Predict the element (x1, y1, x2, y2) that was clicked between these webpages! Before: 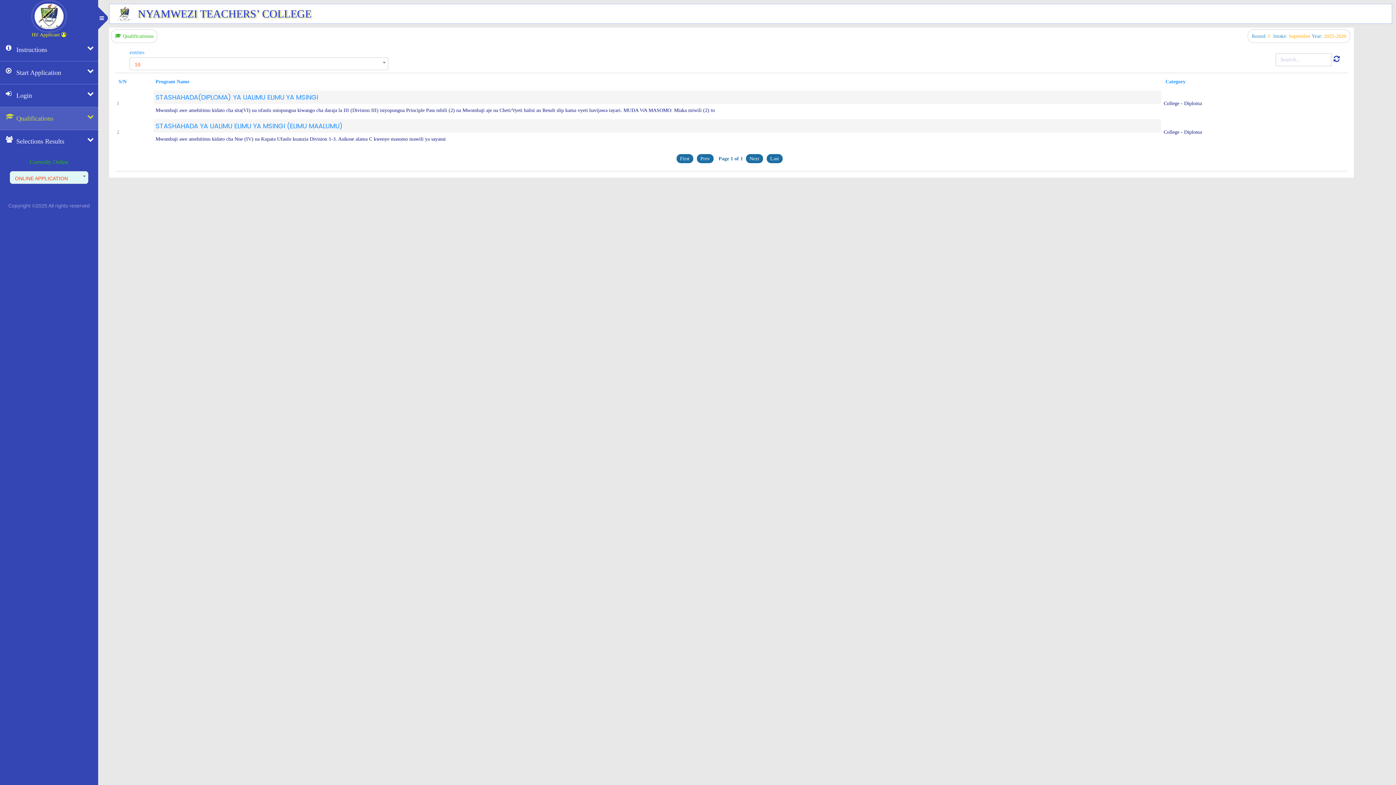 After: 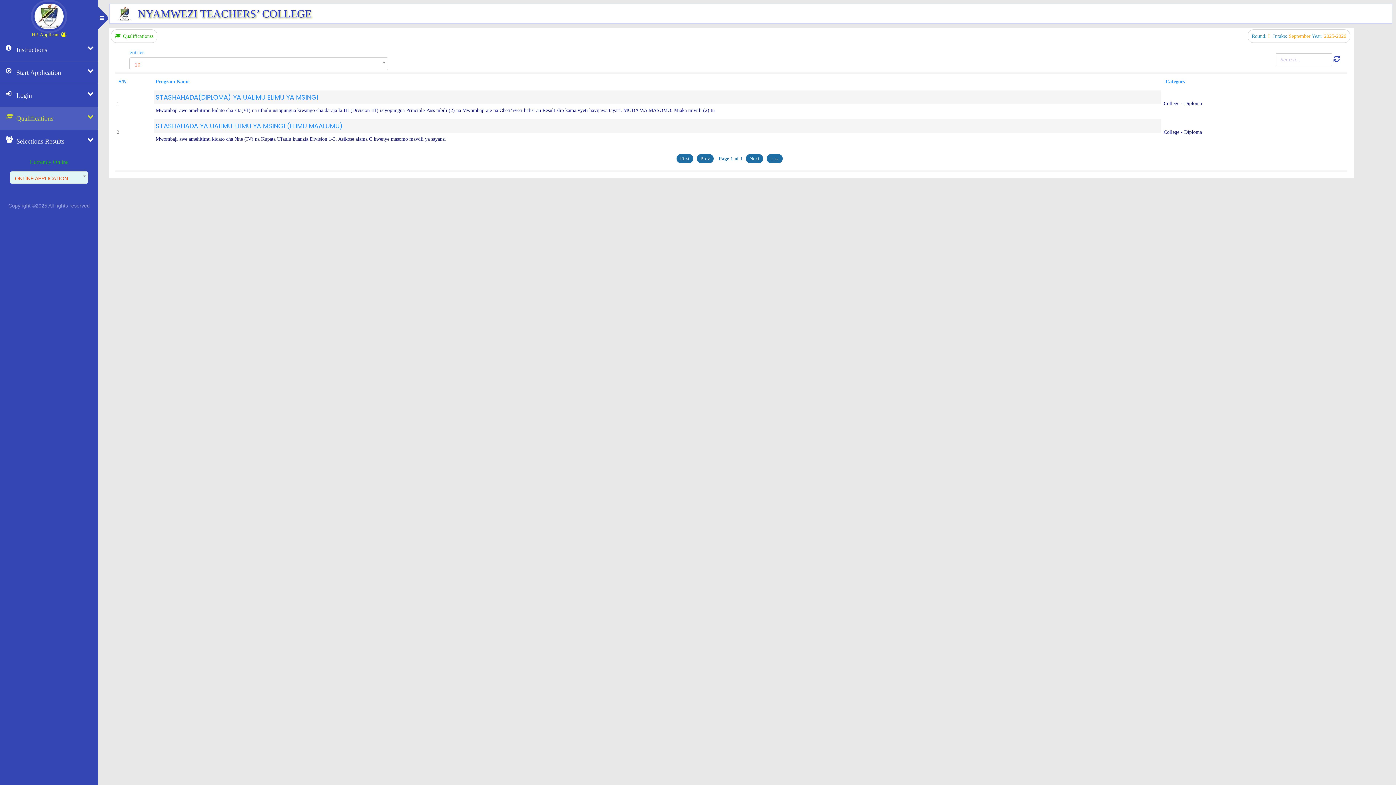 Action: label:  Page 1 of 1 bbox: (717, 156, 743, 161)